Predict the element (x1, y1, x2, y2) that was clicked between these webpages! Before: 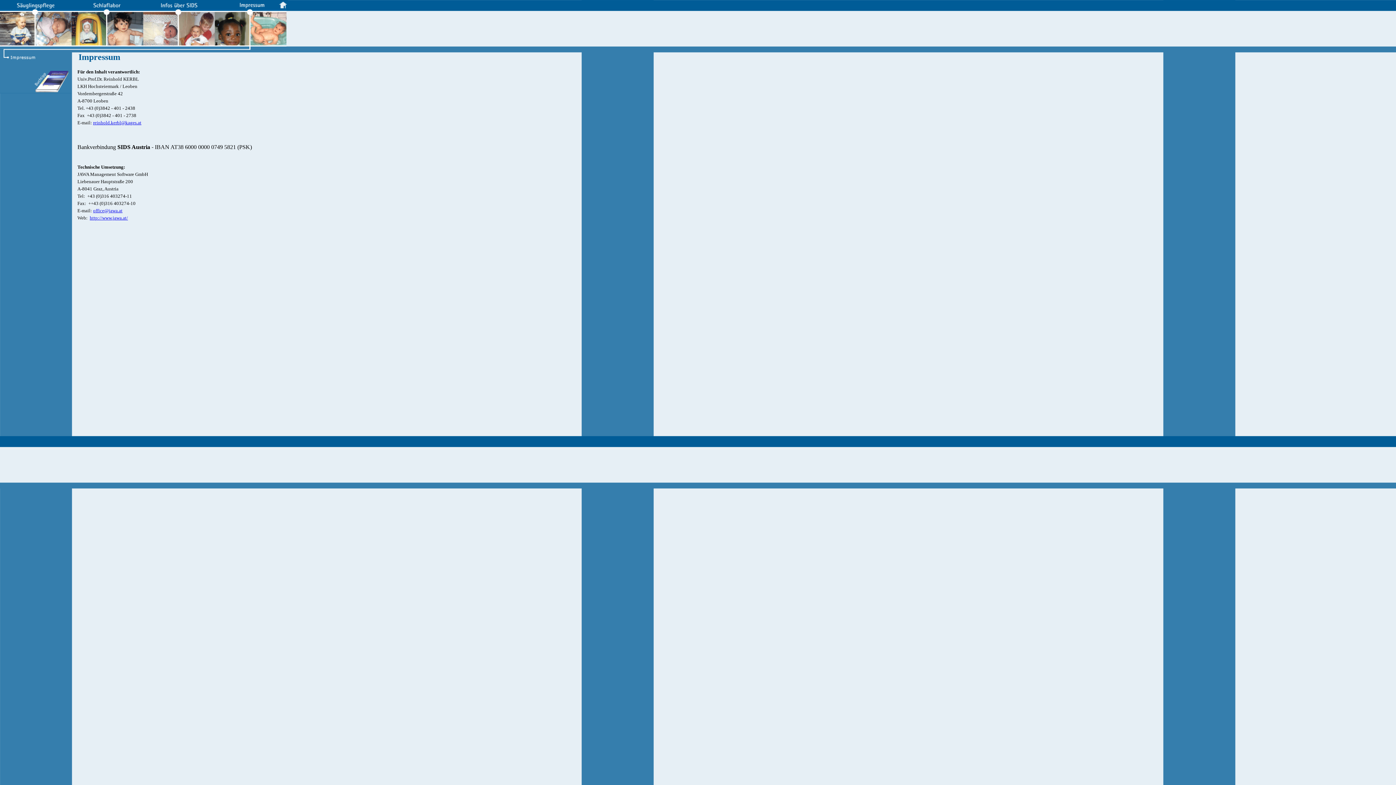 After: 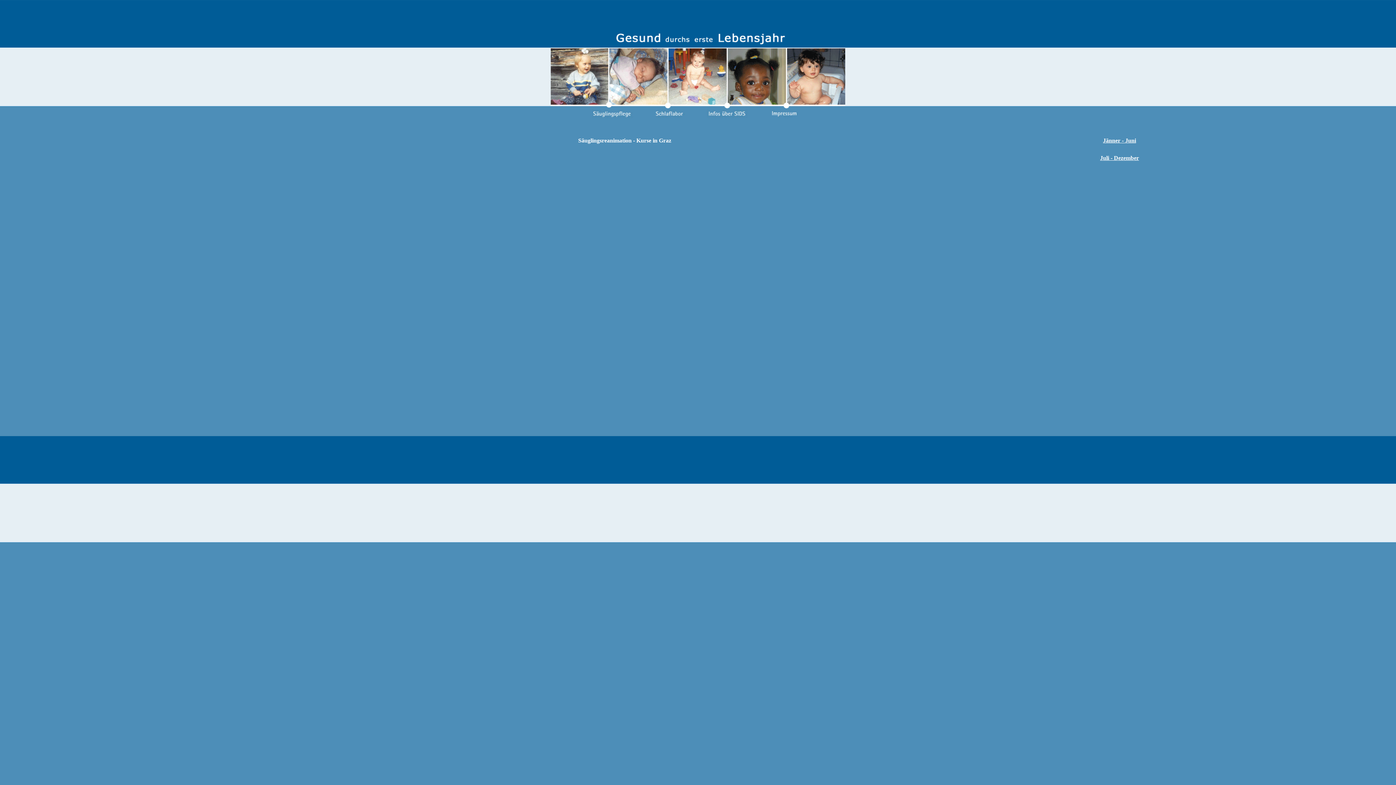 Action: bbox: (278, 4, 288, 10)